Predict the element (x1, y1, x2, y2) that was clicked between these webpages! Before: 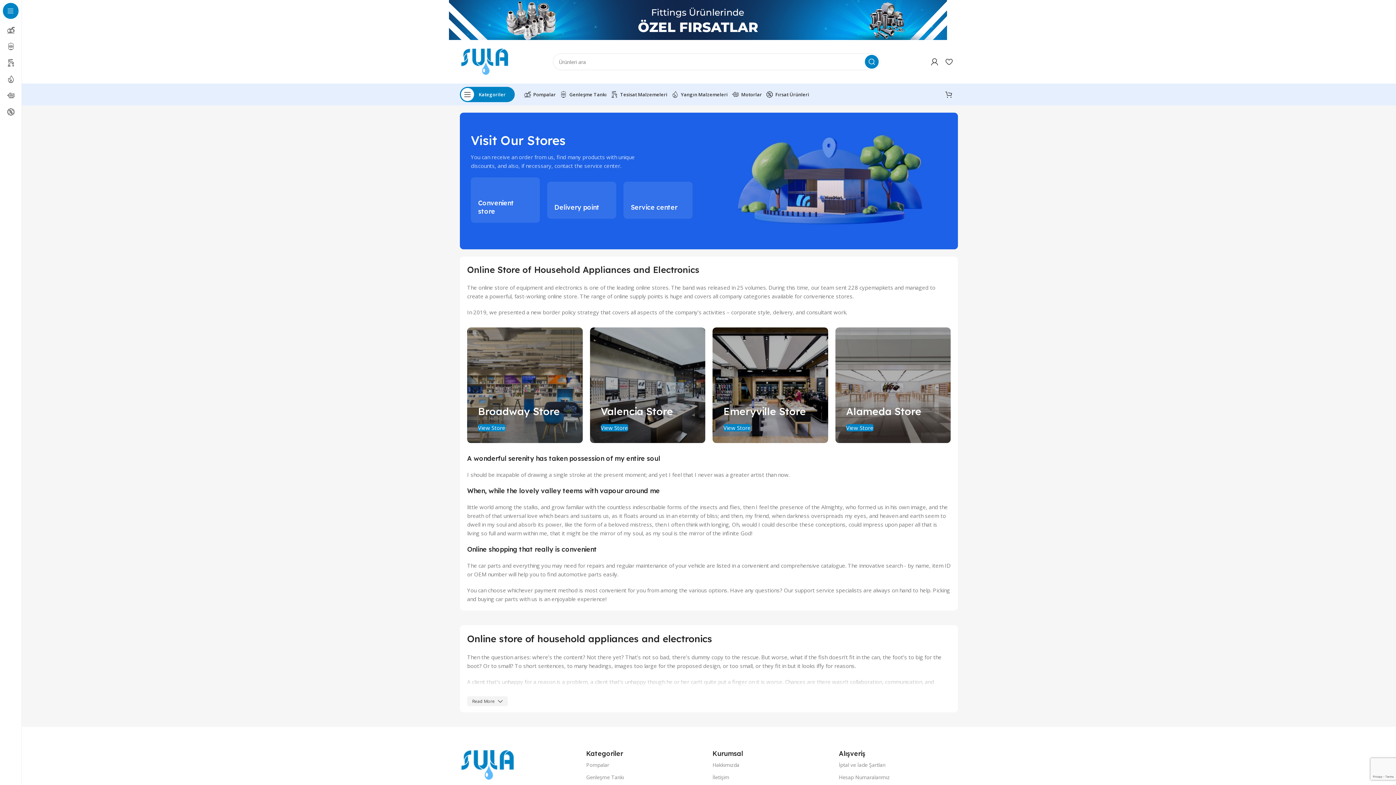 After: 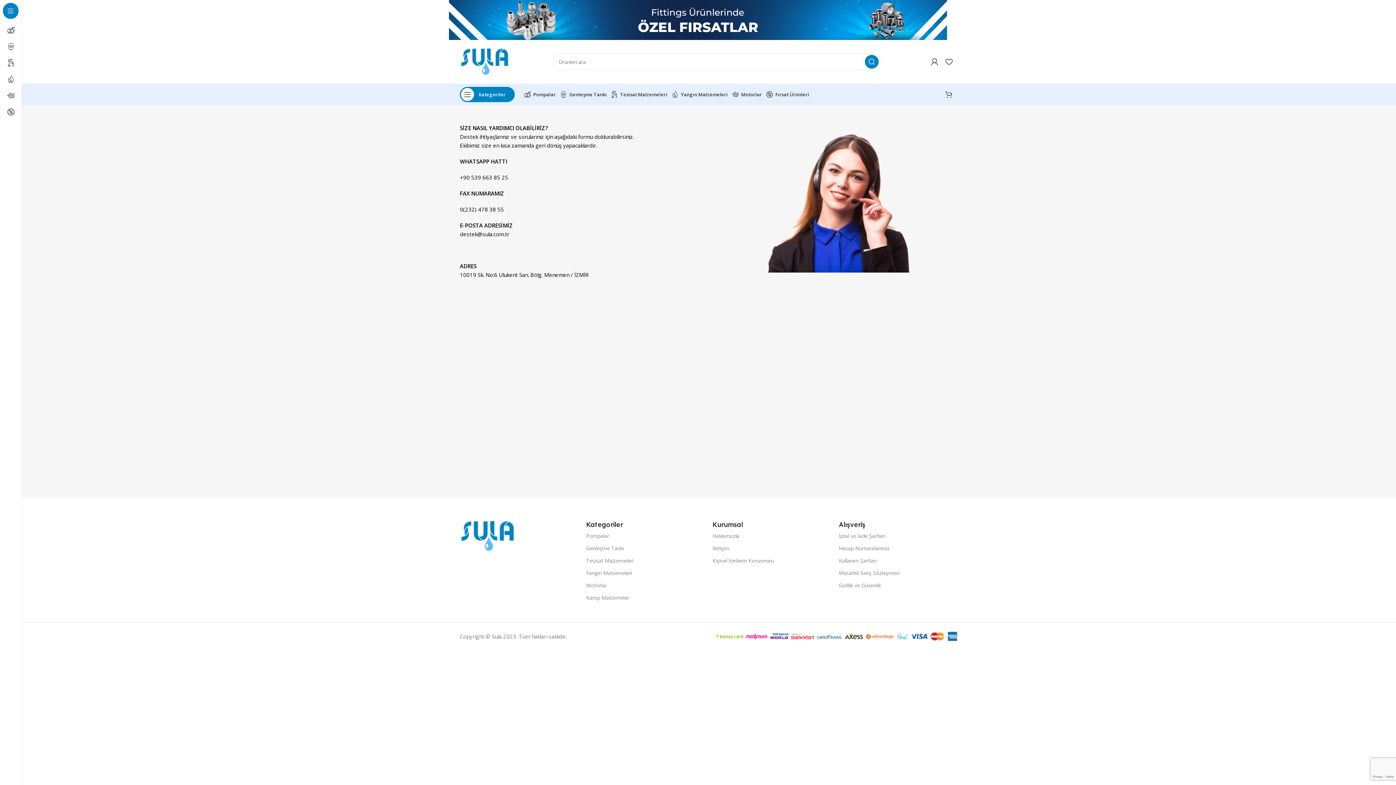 Action: label: İletişim bbox: (712, 771, 831, 783)